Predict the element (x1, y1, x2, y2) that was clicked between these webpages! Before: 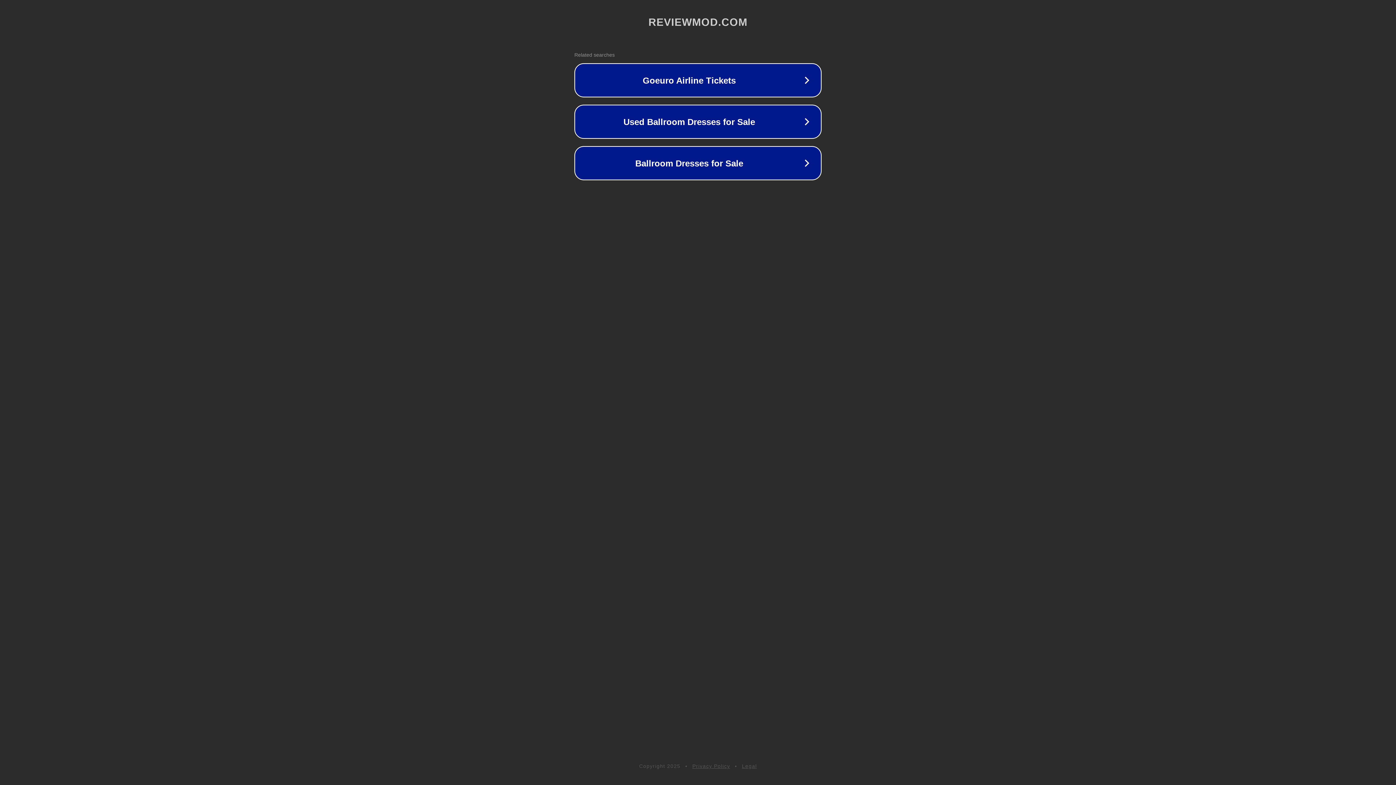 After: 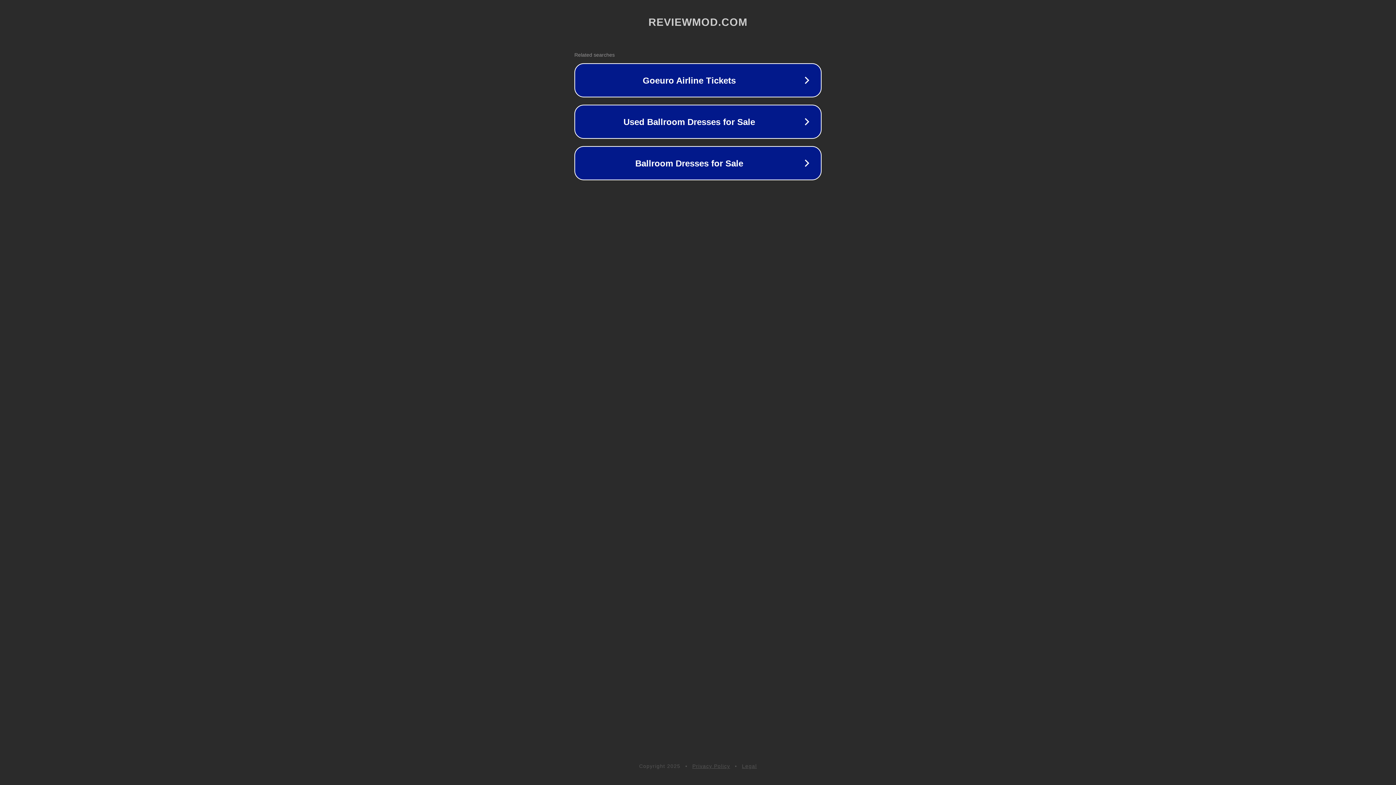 Action: bbox: (692, 763, 730, 769) label: Privacy Policy